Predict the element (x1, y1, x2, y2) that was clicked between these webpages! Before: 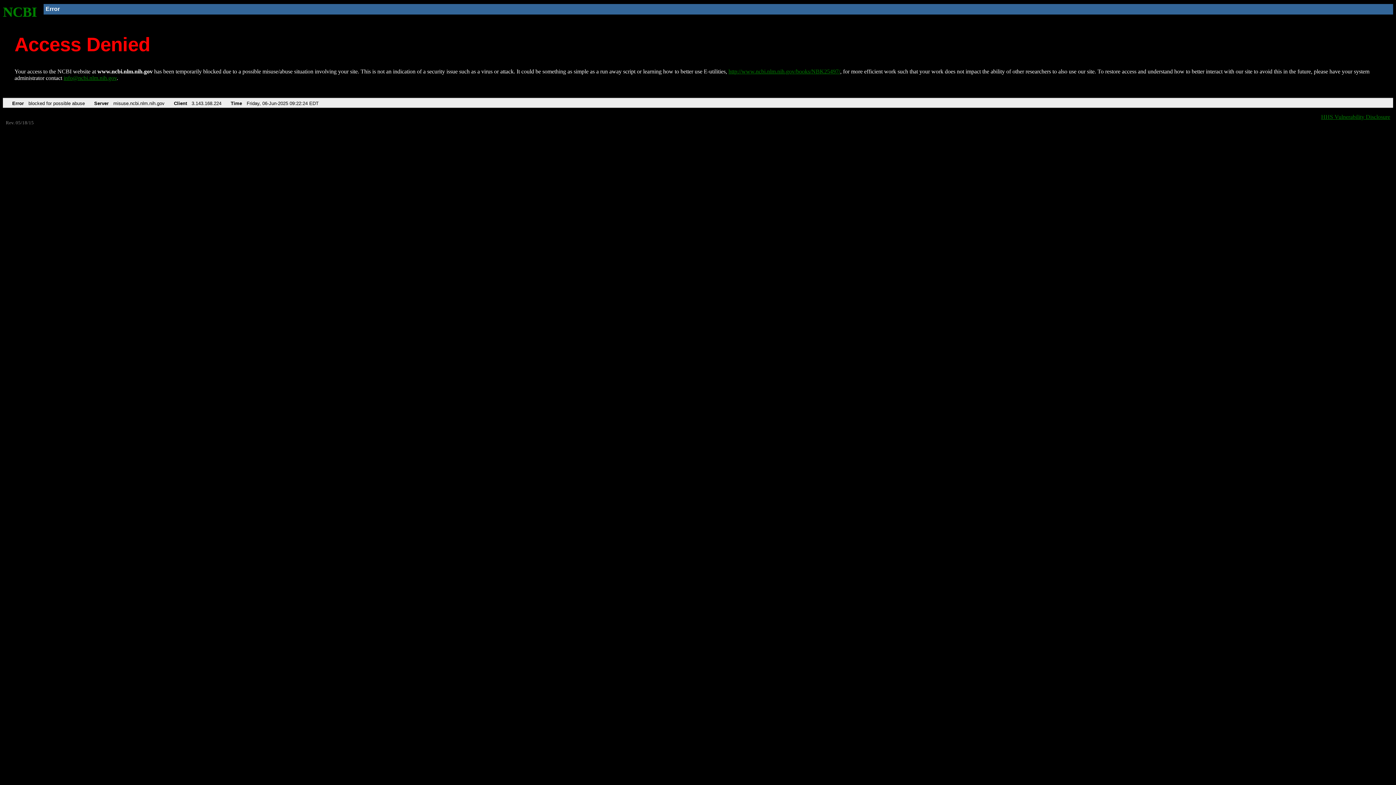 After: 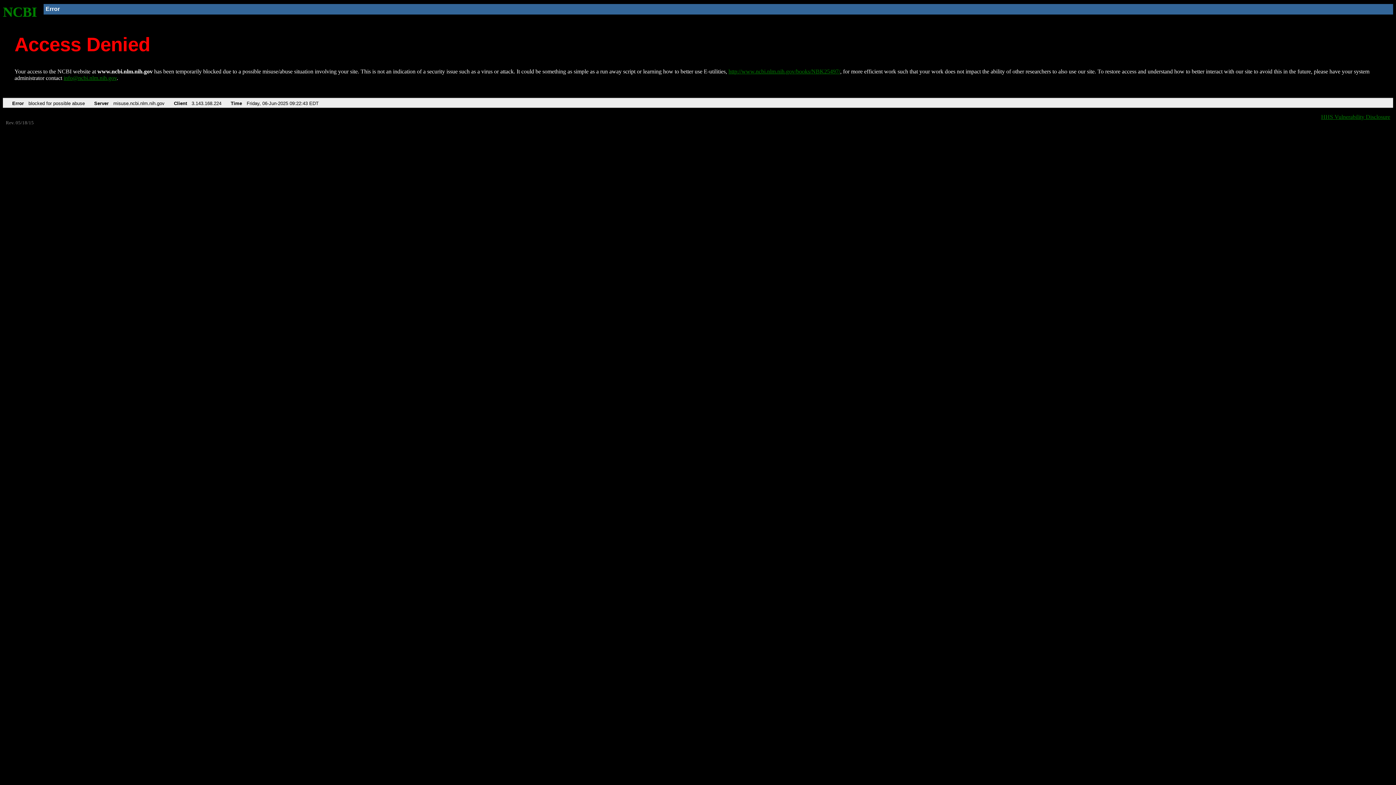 Action: label: NCBI bbox: (2, 4, 37, 19)